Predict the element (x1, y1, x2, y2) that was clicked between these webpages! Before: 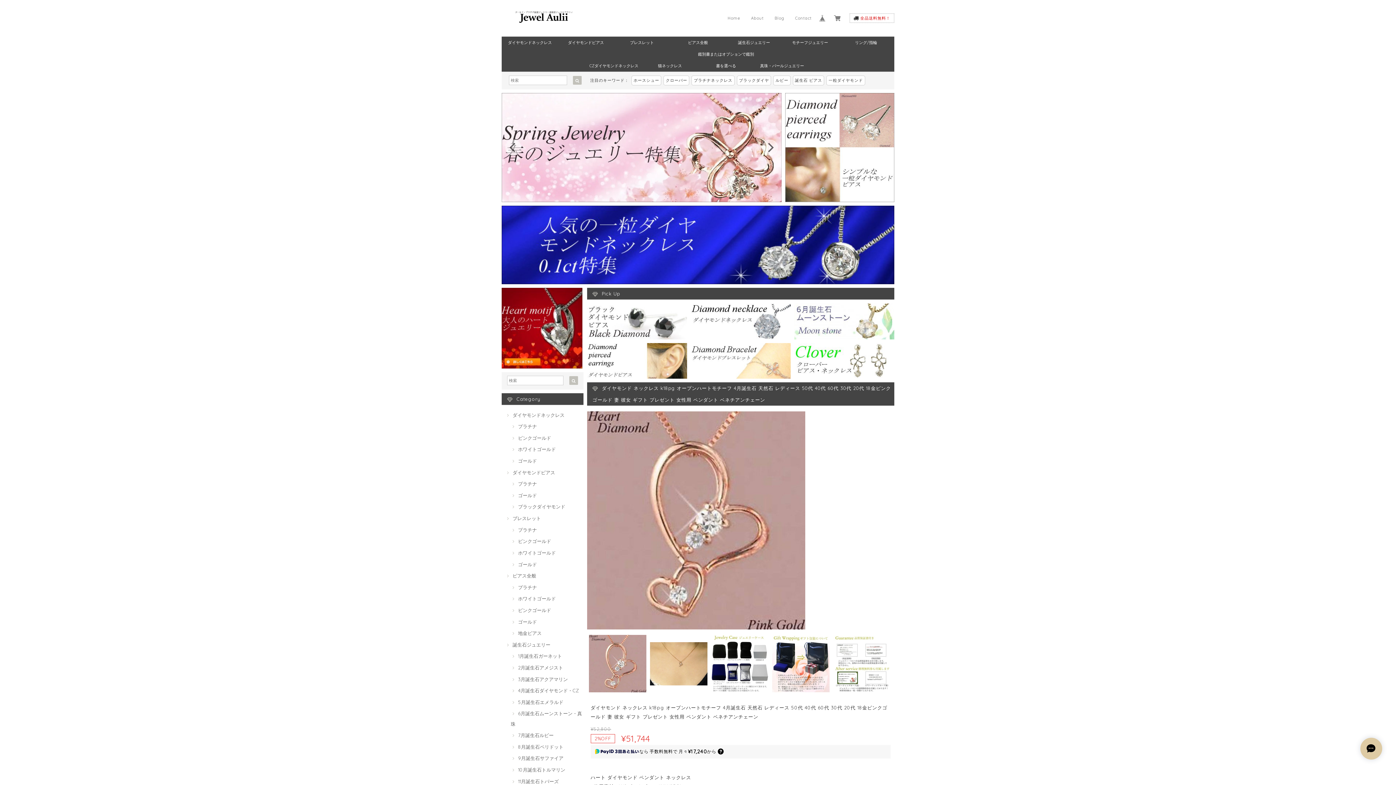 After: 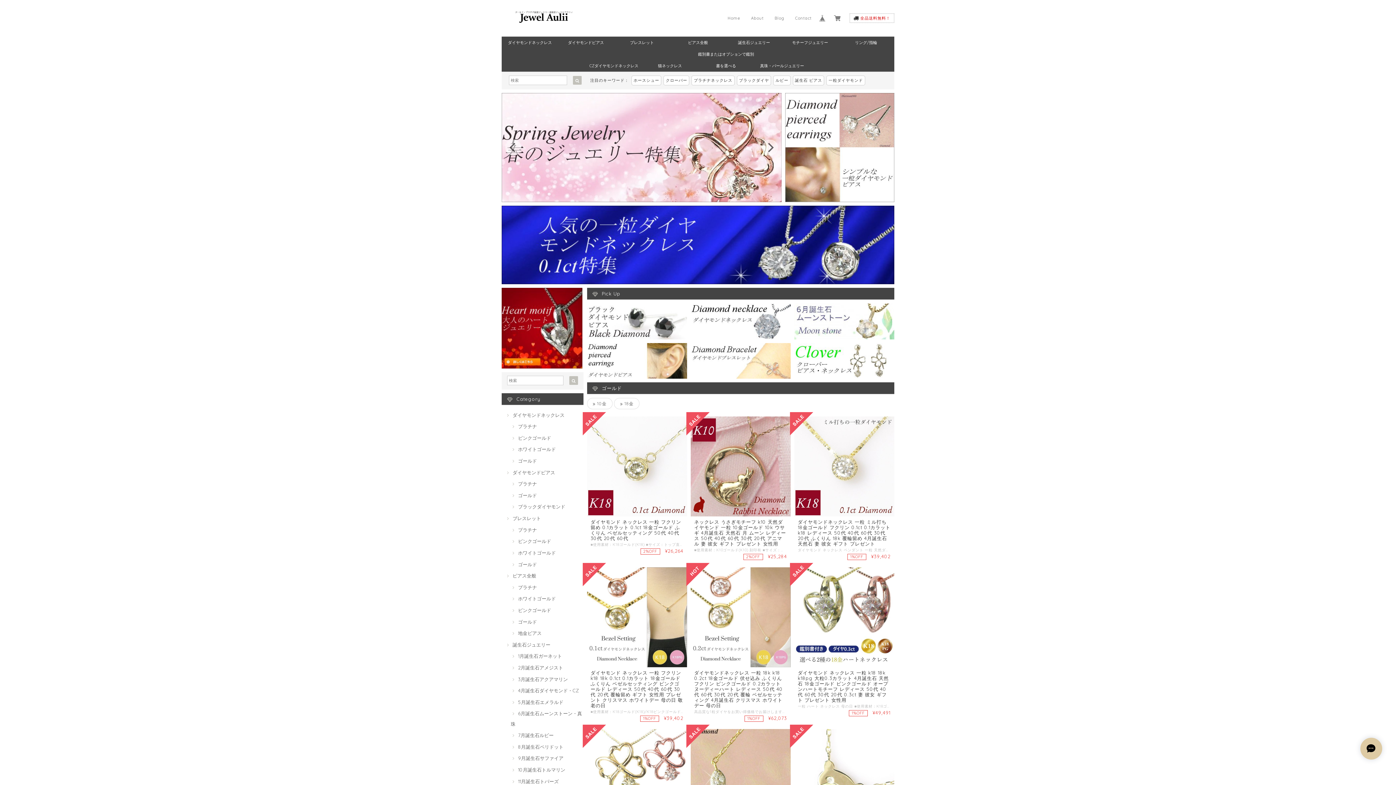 Action: bbox: (510, 458, 537, 464) label: ゴールド